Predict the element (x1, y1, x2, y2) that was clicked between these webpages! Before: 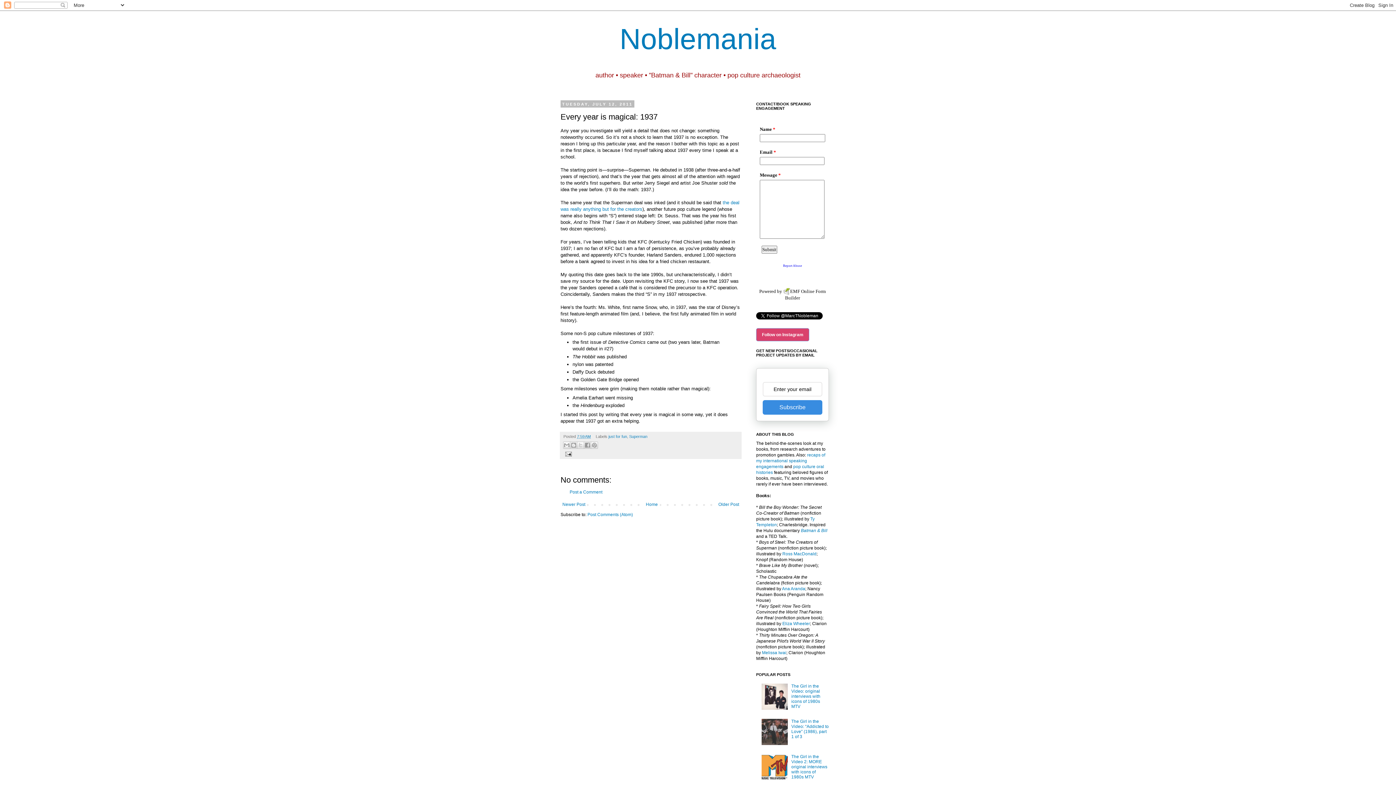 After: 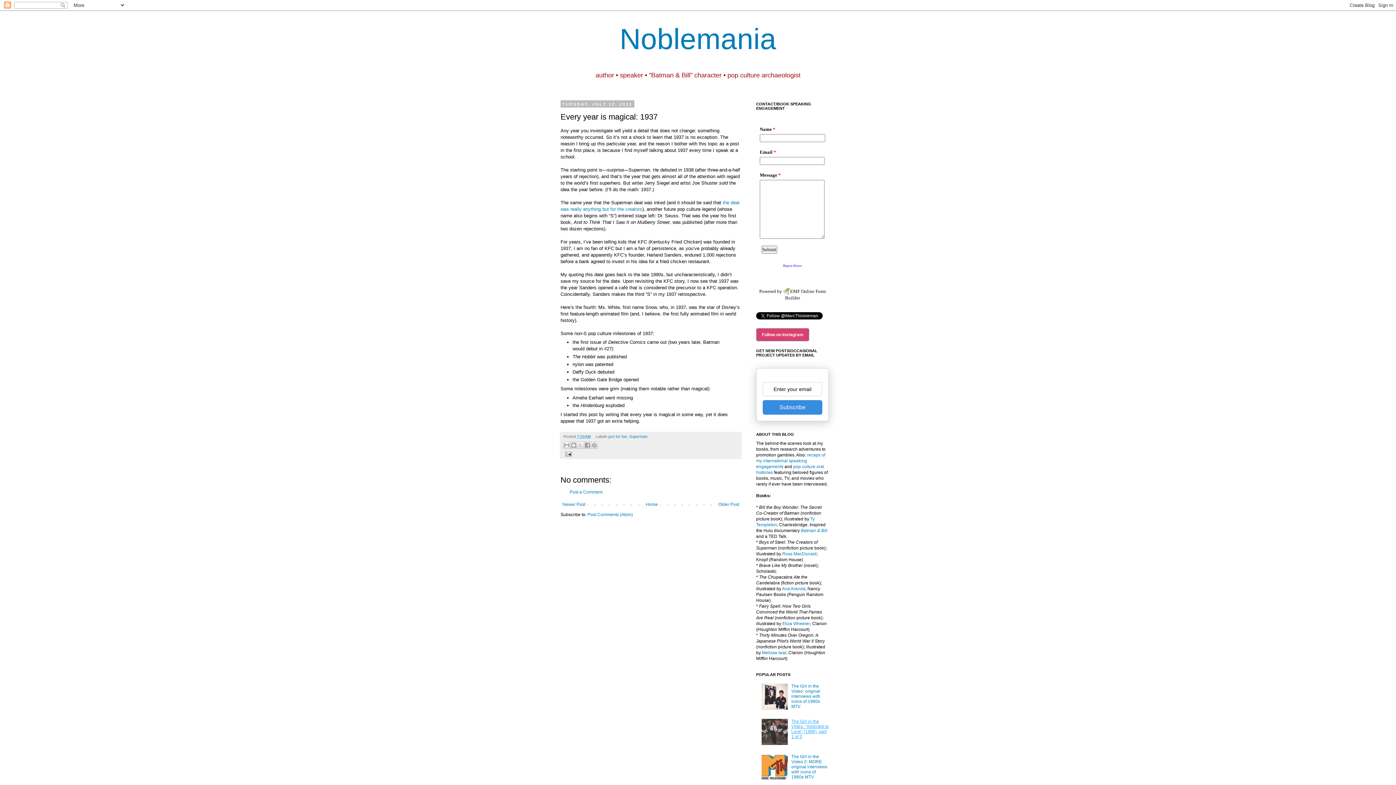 Action: label: The Girl in the Video: “Addicted to Love” (1986), part 1 of 3 bbox: (791, 719, 829, 739)